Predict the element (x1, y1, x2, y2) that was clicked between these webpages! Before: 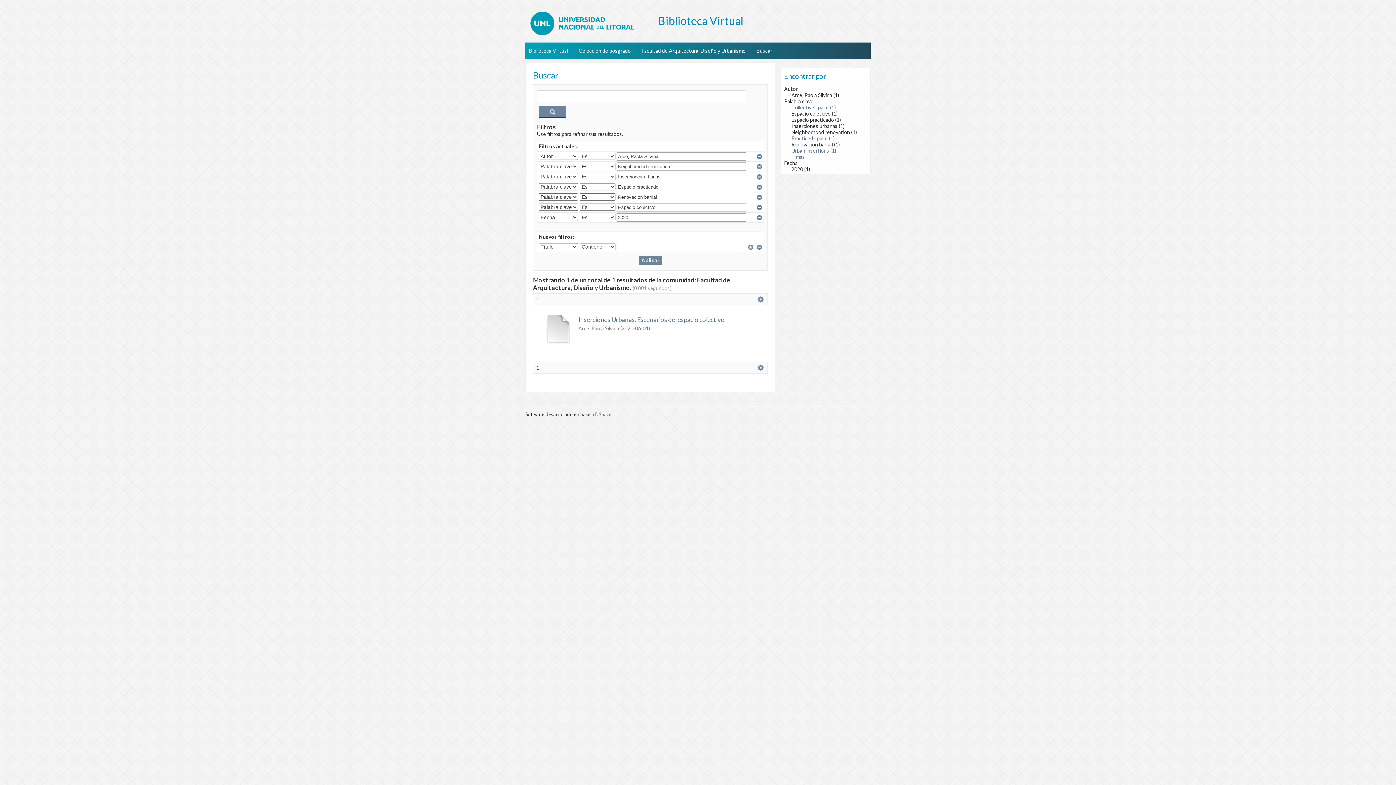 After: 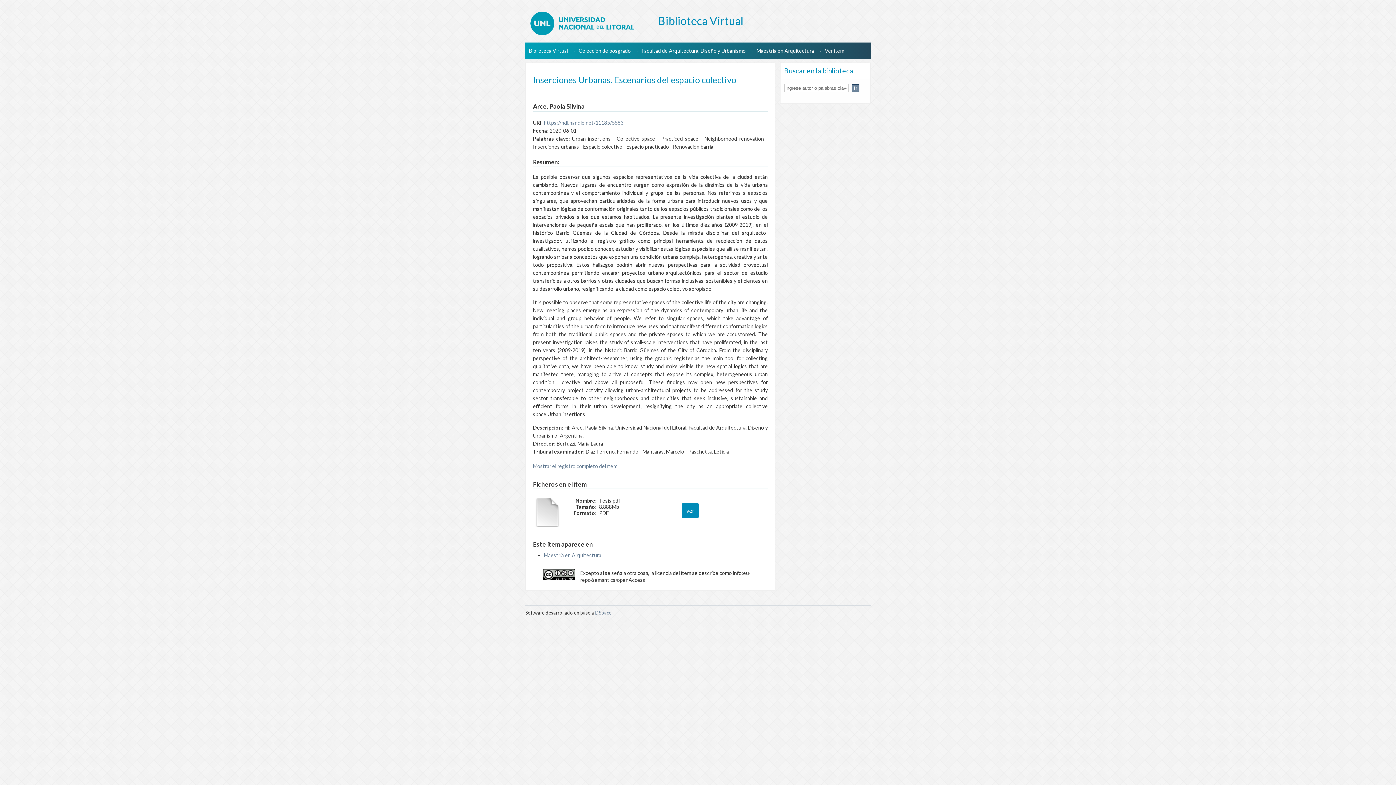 Action: bbox: (578, 316, 724, 323) label: Inserciones Urbanas. Escenarios del espacio colectivo